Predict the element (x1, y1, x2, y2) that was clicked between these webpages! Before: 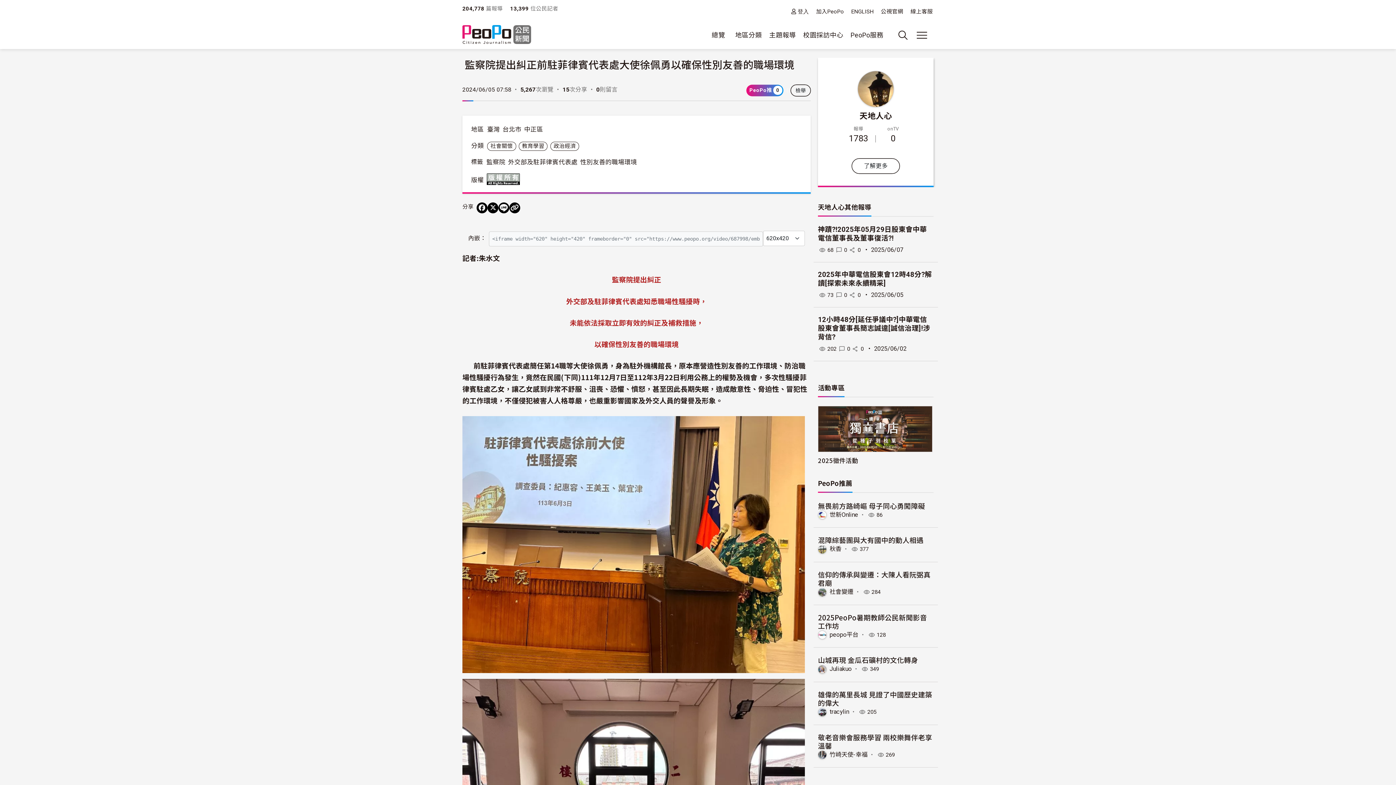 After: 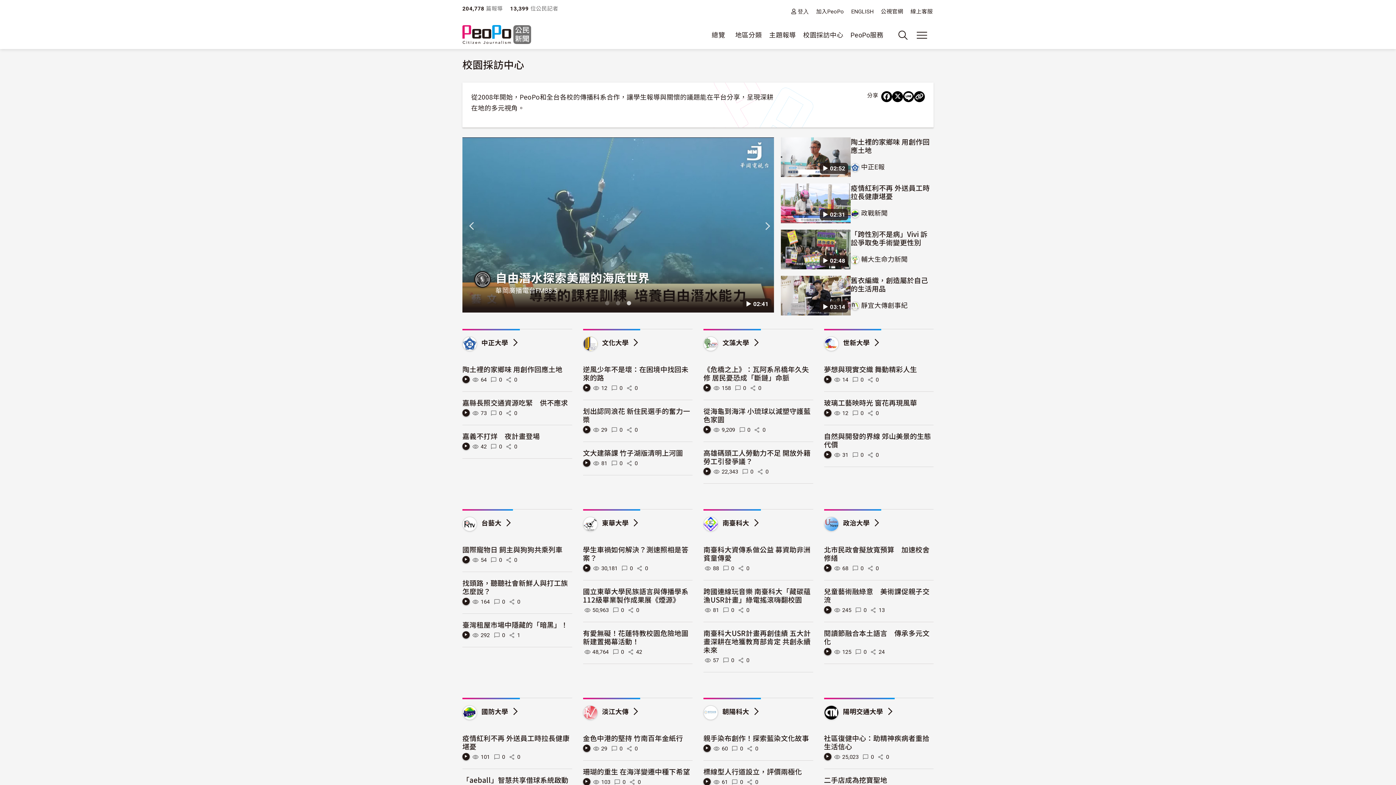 Action: bbox: (800, 26, 846, 43) label: 校園採訪中心